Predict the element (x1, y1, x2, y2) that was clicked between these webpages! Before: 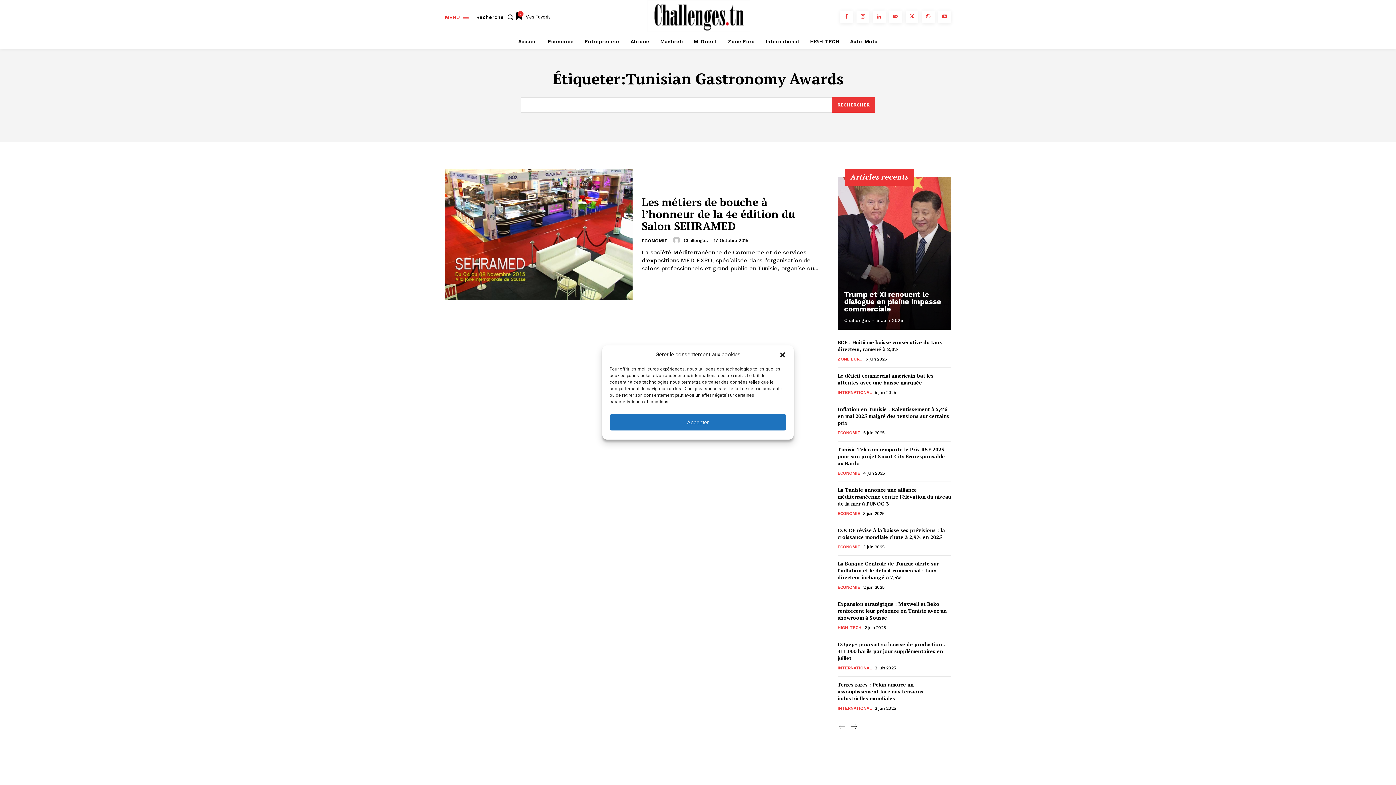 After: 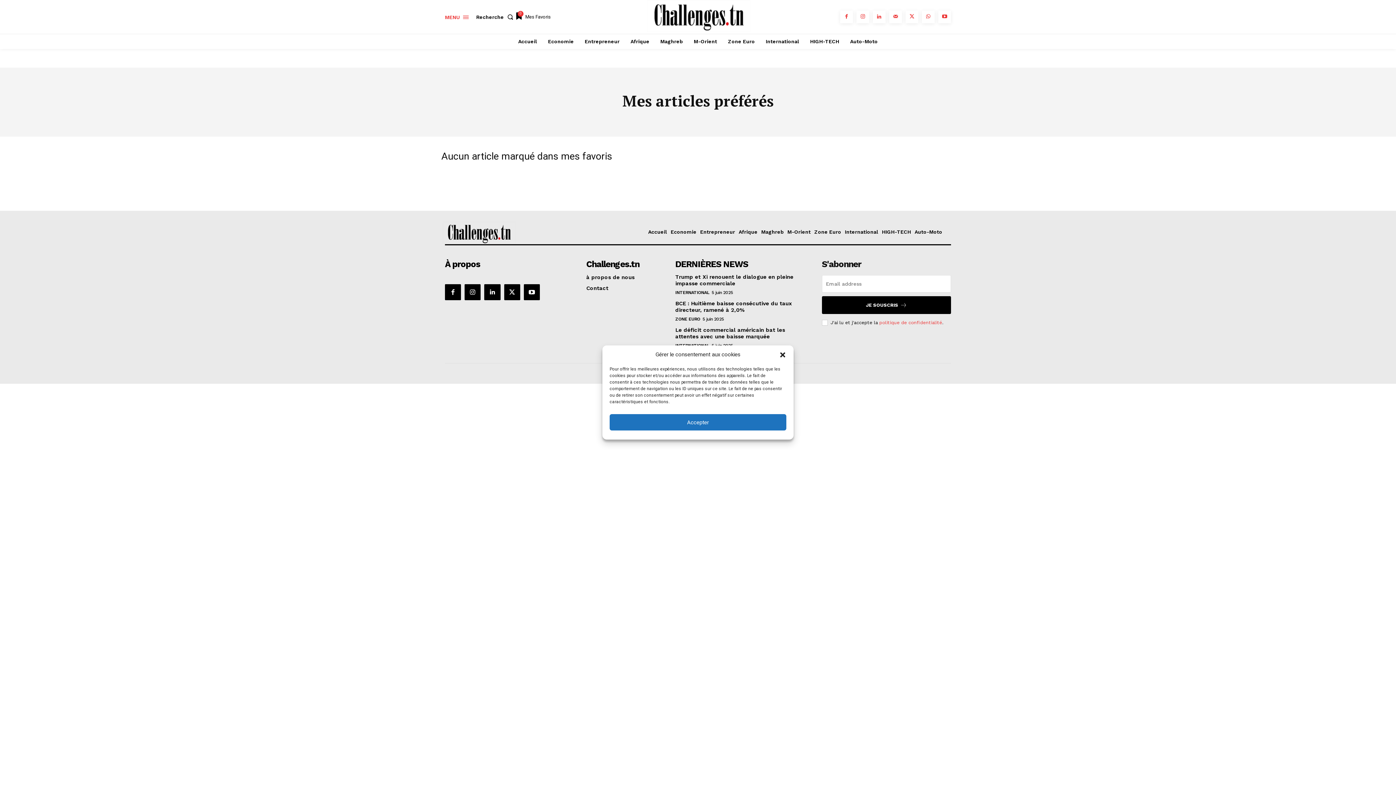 Action: label: 0
Mes Favoris bbox: (516, 12, 550, 21)